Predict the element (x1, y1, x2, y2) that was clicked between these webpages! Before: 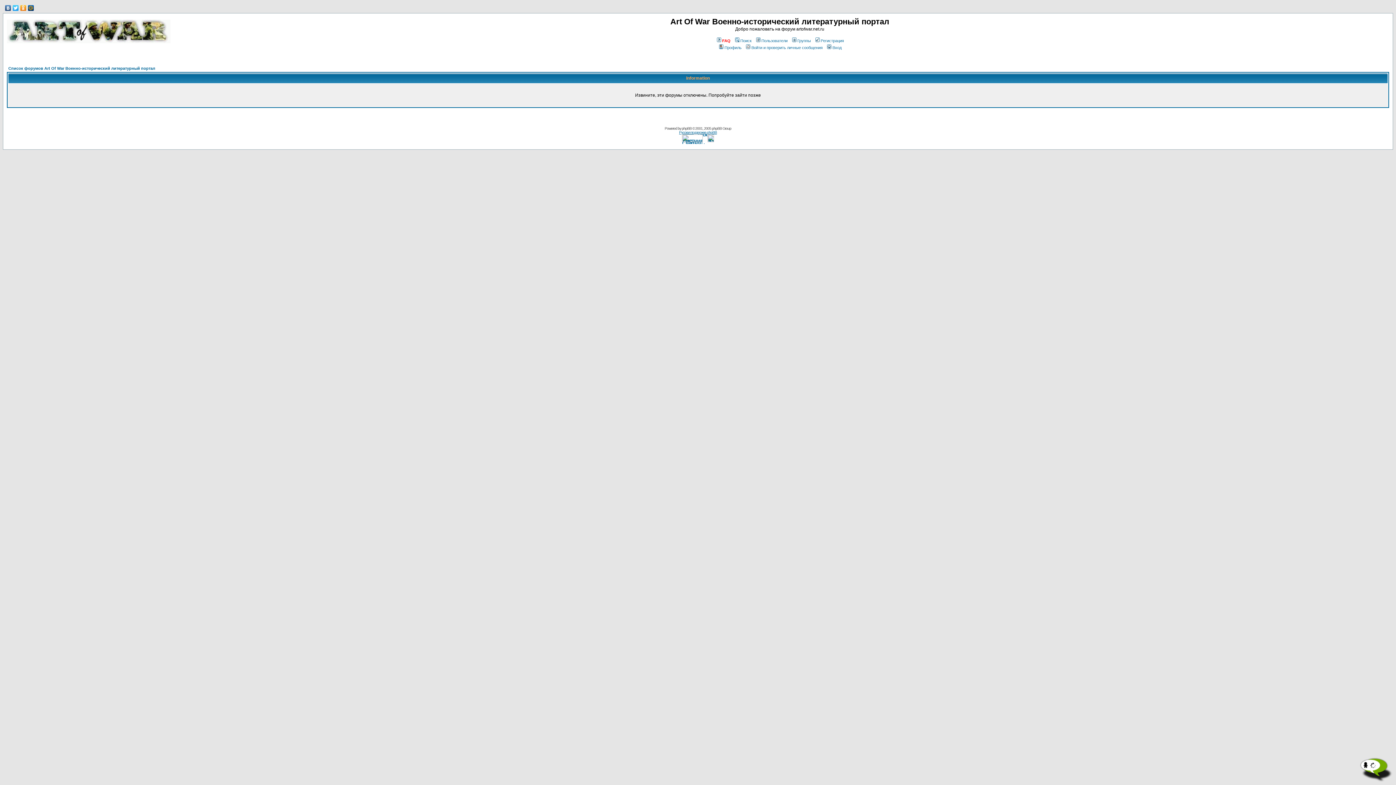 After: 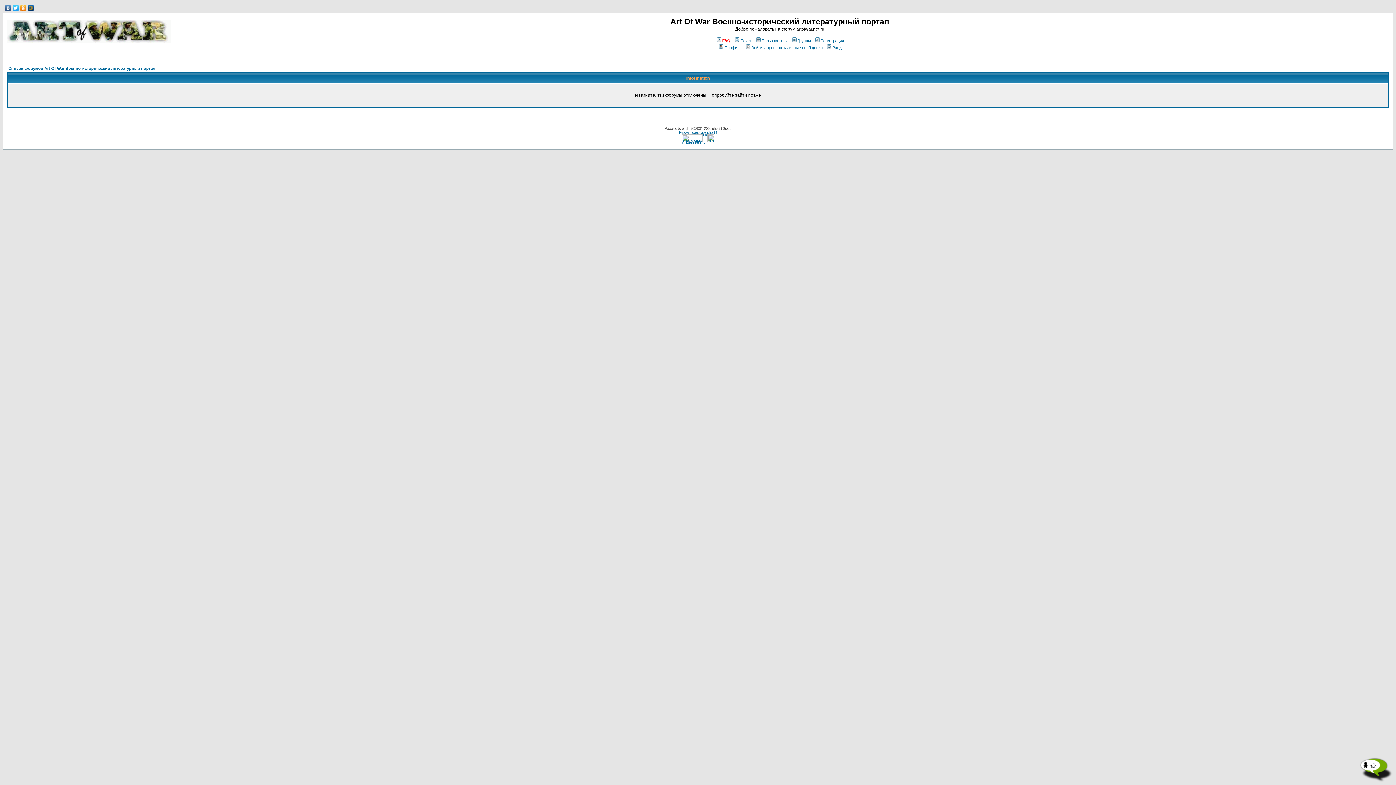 Action: bbox: (19, 3, 27, 12)